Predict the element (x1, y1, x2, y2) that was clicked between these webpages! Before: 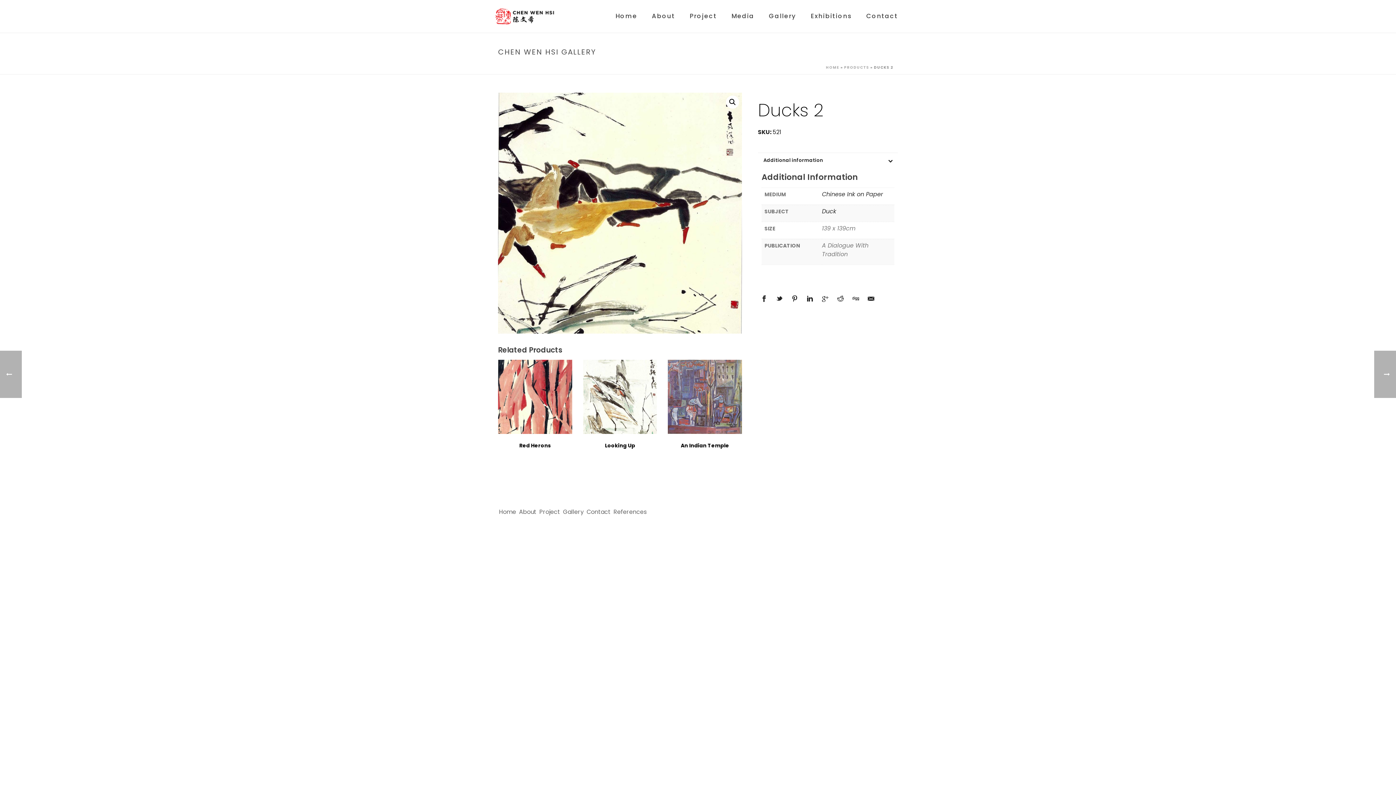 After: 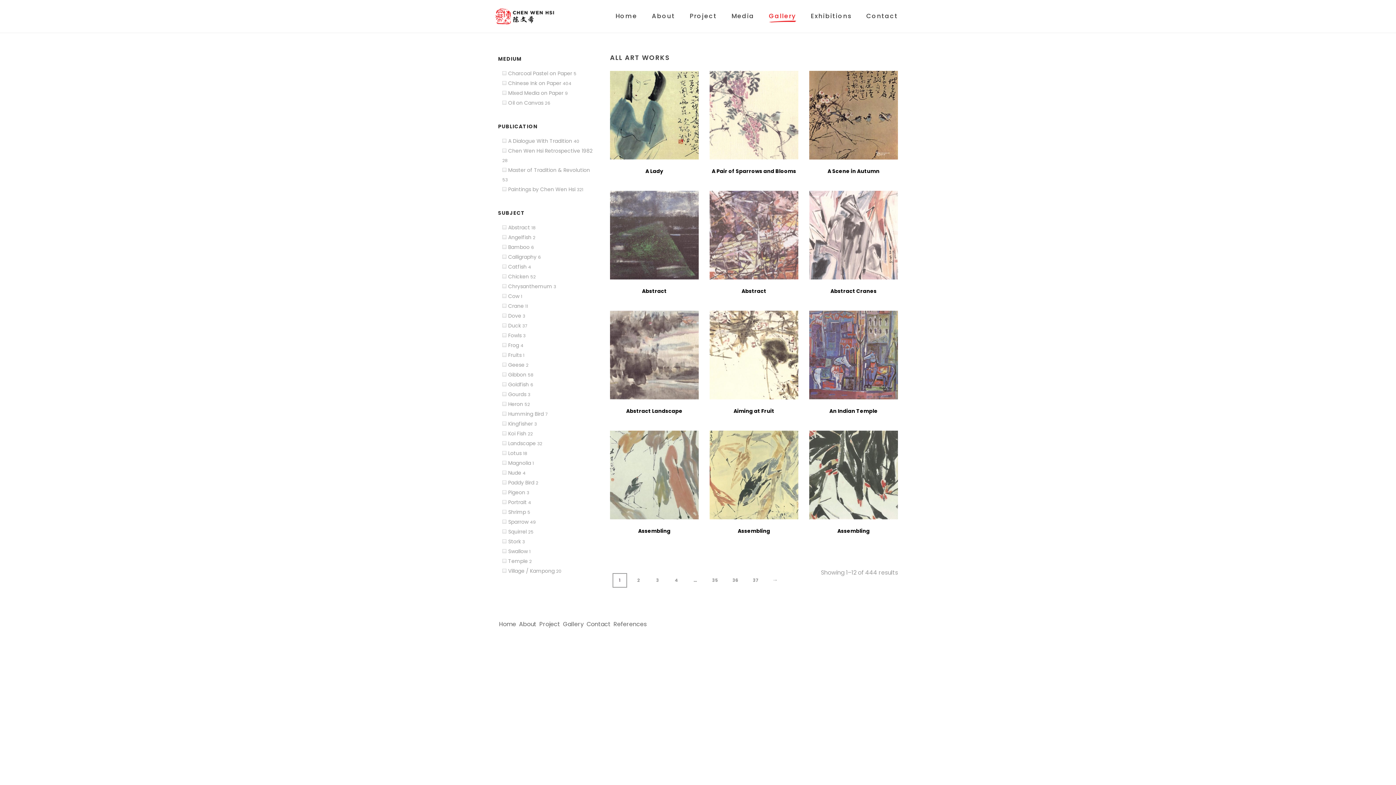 Action: label: PRODUCTS bbox: (844, 64, 869, 70)